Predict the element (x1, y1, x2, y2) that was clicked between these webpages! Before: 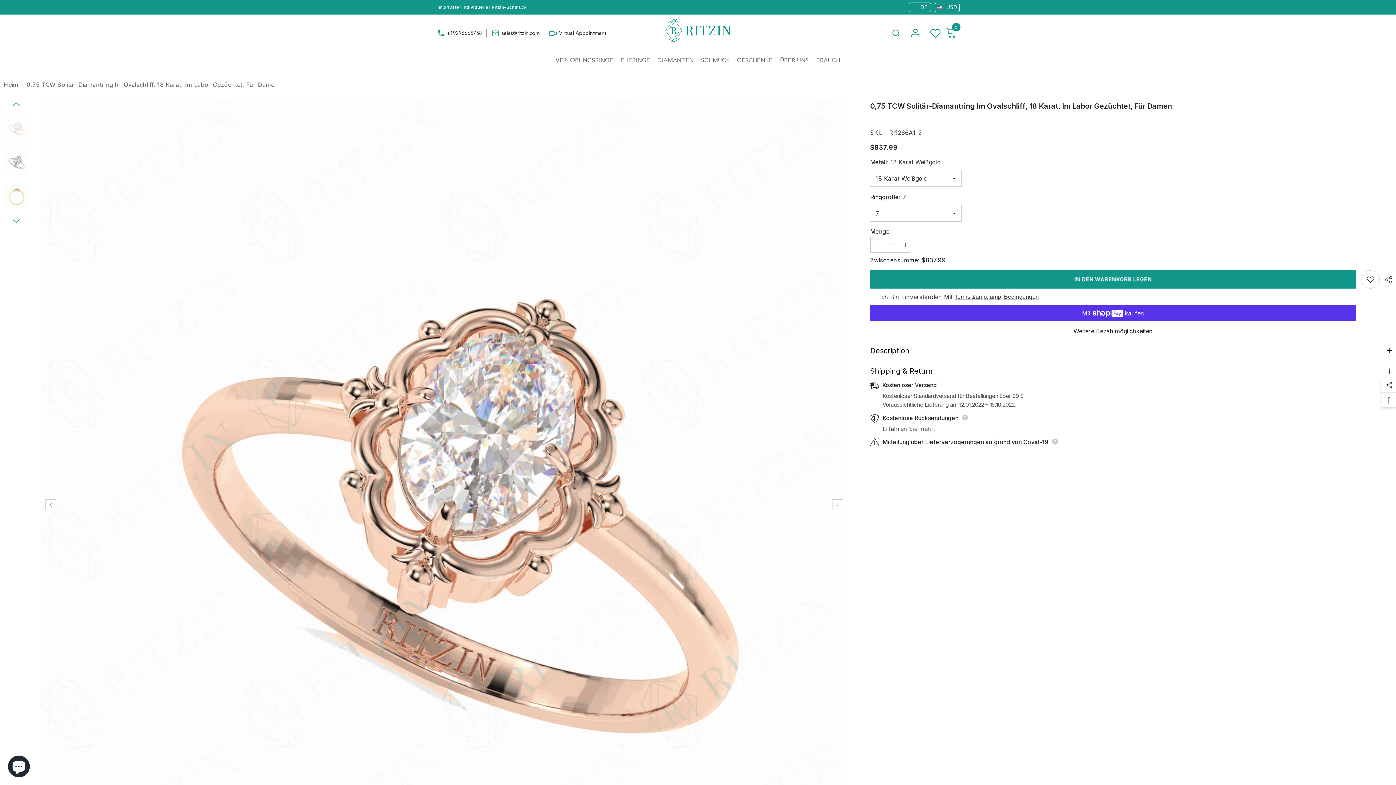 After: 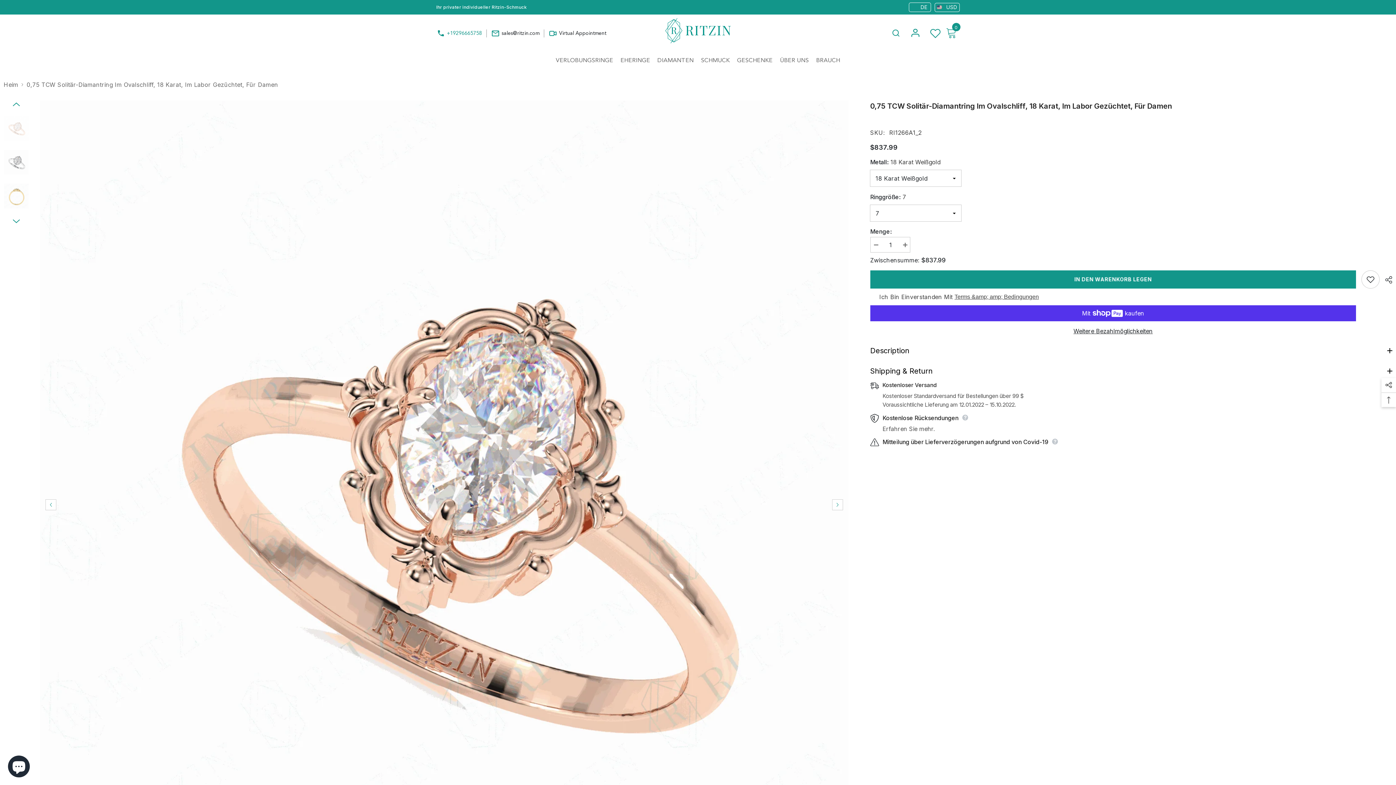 Action: bbox: (436, 29, 482, 37) label: +19296665758